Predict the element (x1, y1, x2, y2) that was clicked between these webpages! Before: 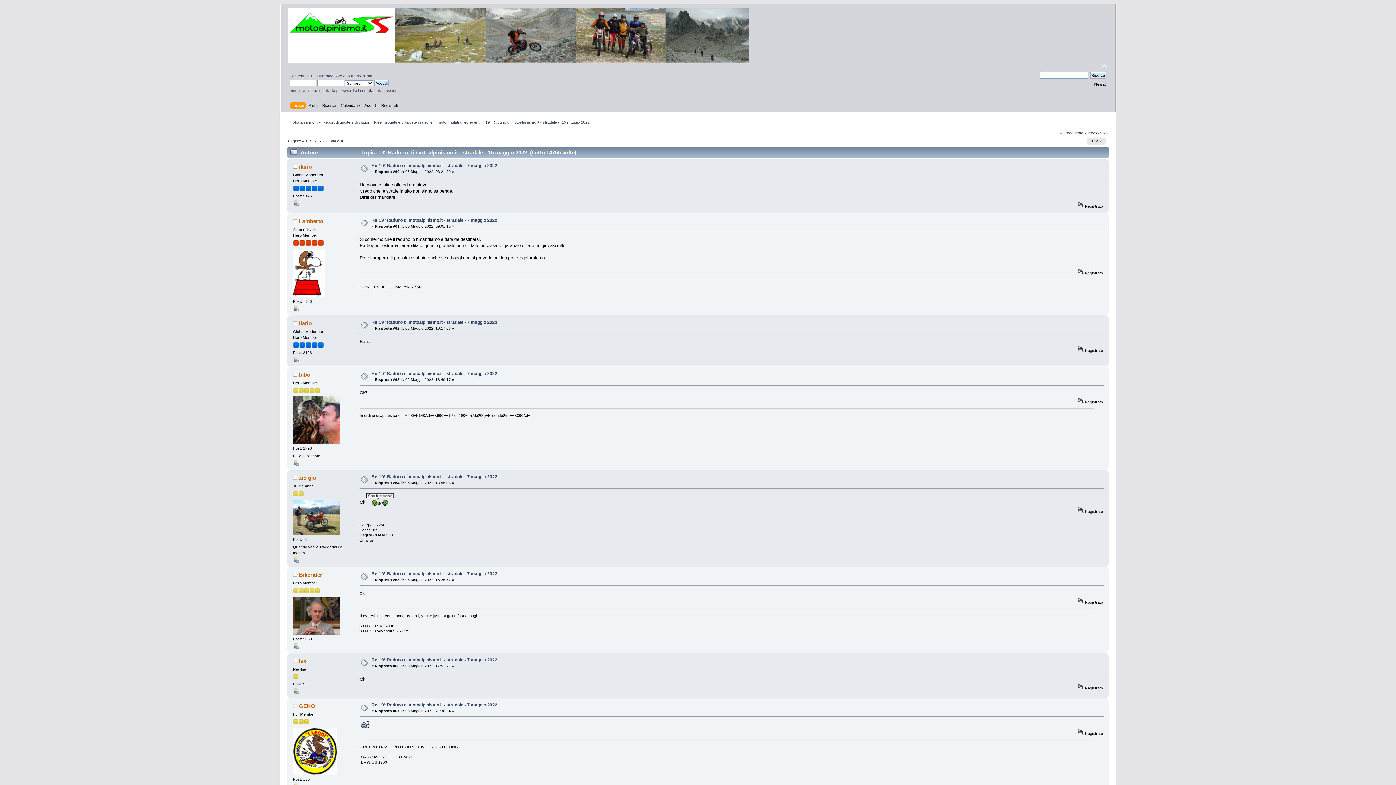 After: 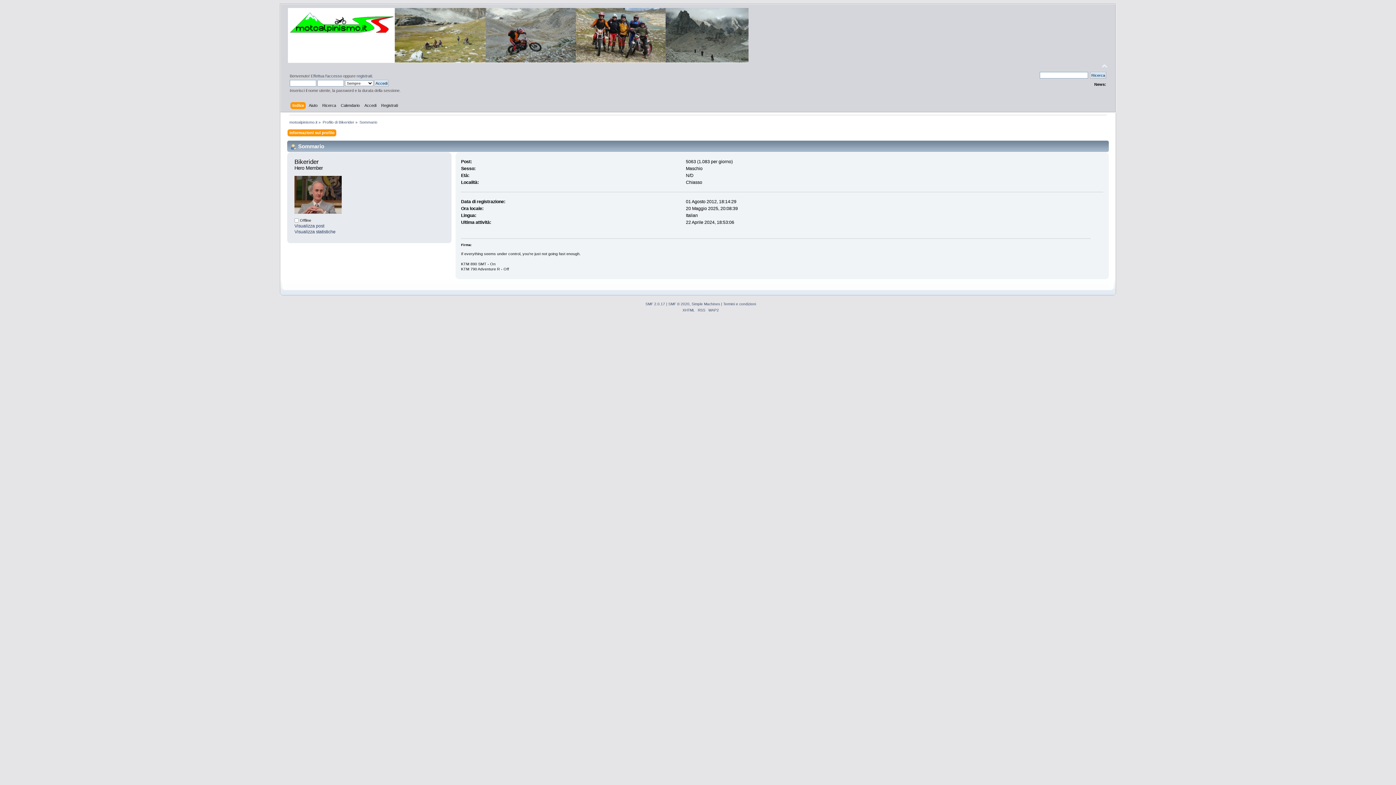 Action: label: Bikerider bbox: (299, 572, 322, 578)